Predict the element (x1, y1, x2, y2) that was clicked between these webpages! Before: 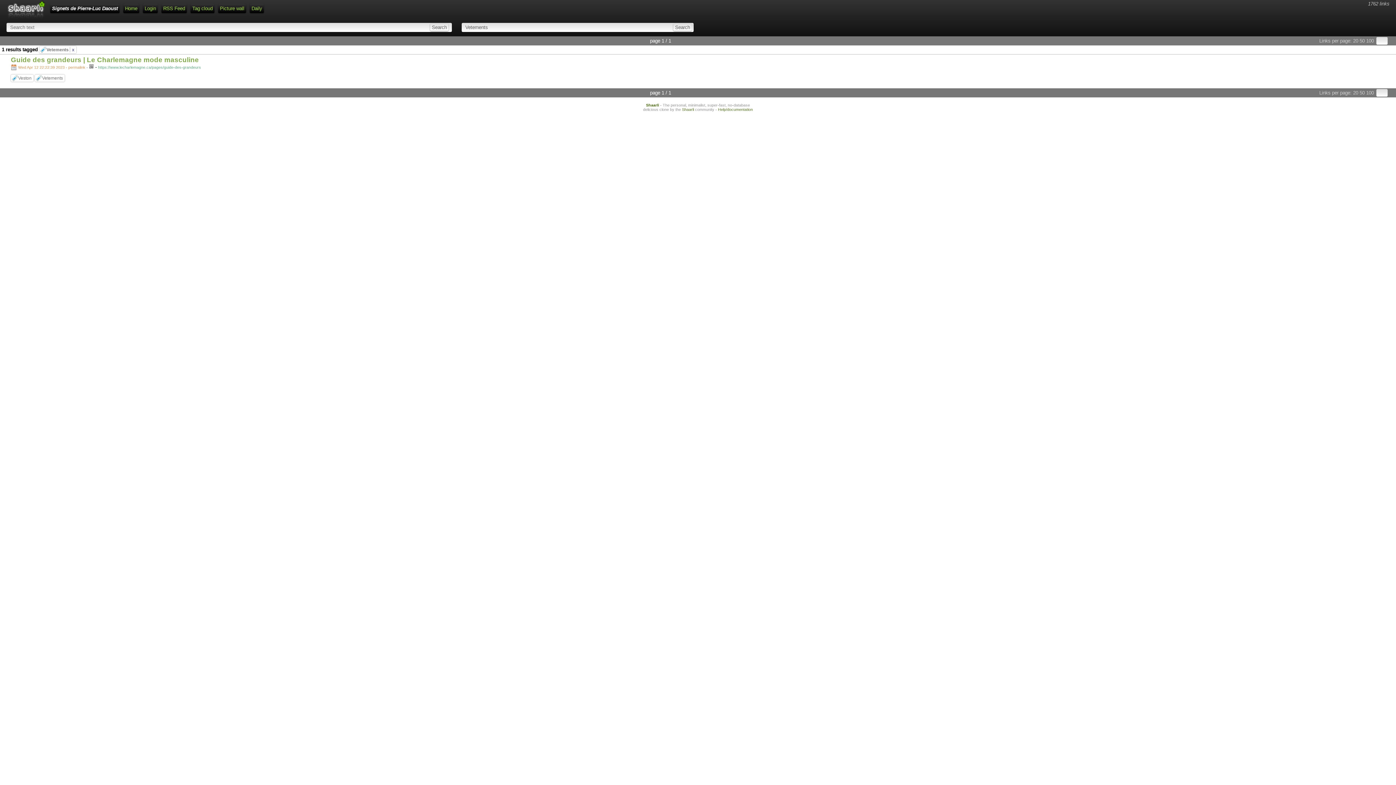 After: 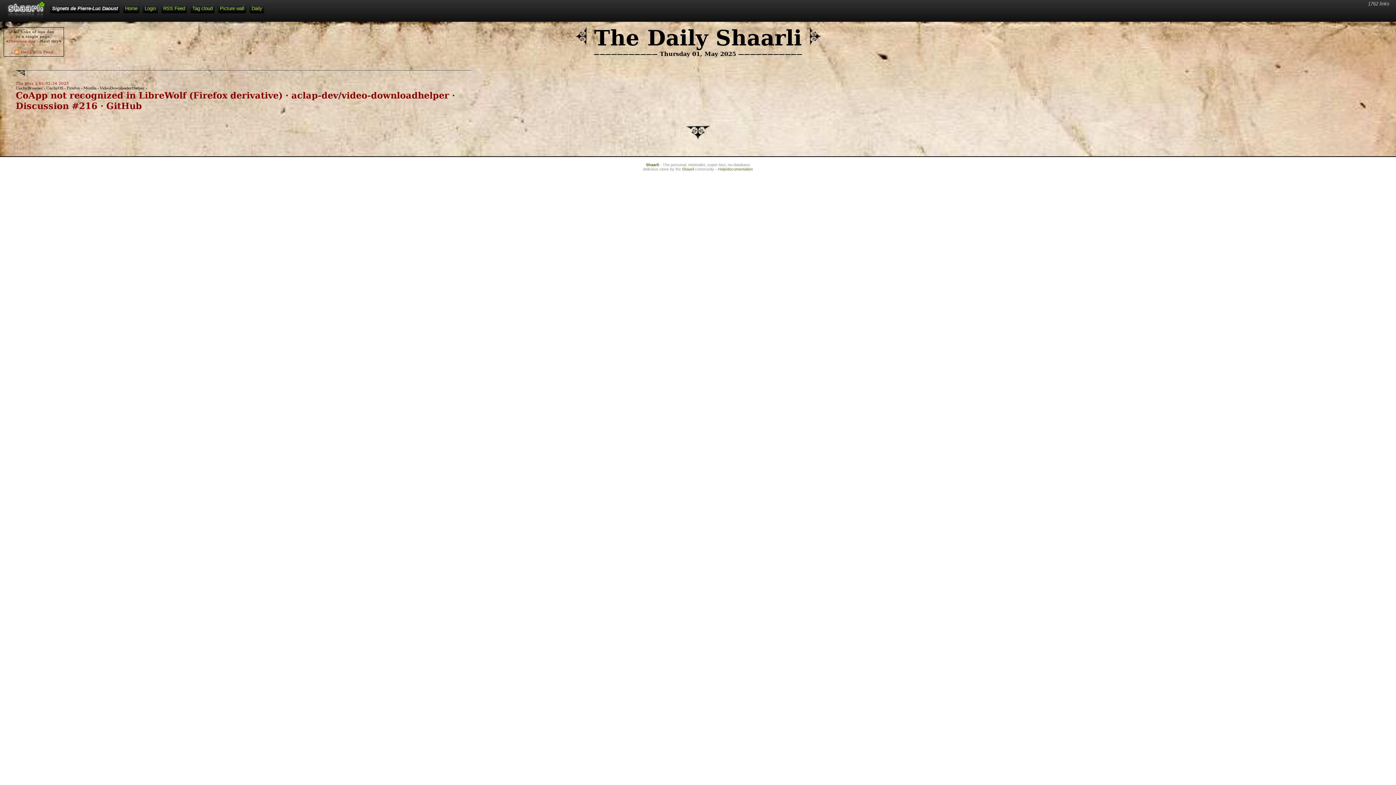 Action: bbox: (249, 4, 264, 13) label: Daily